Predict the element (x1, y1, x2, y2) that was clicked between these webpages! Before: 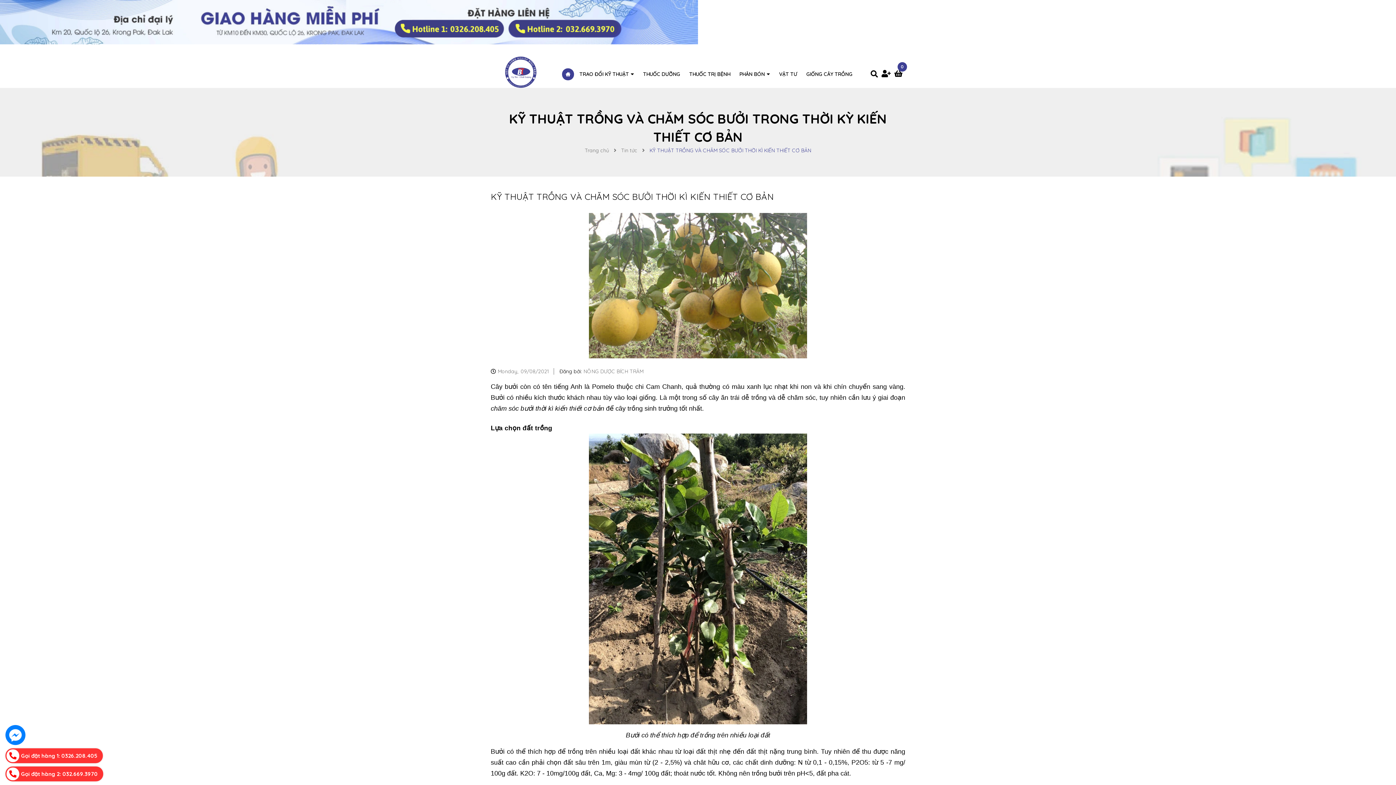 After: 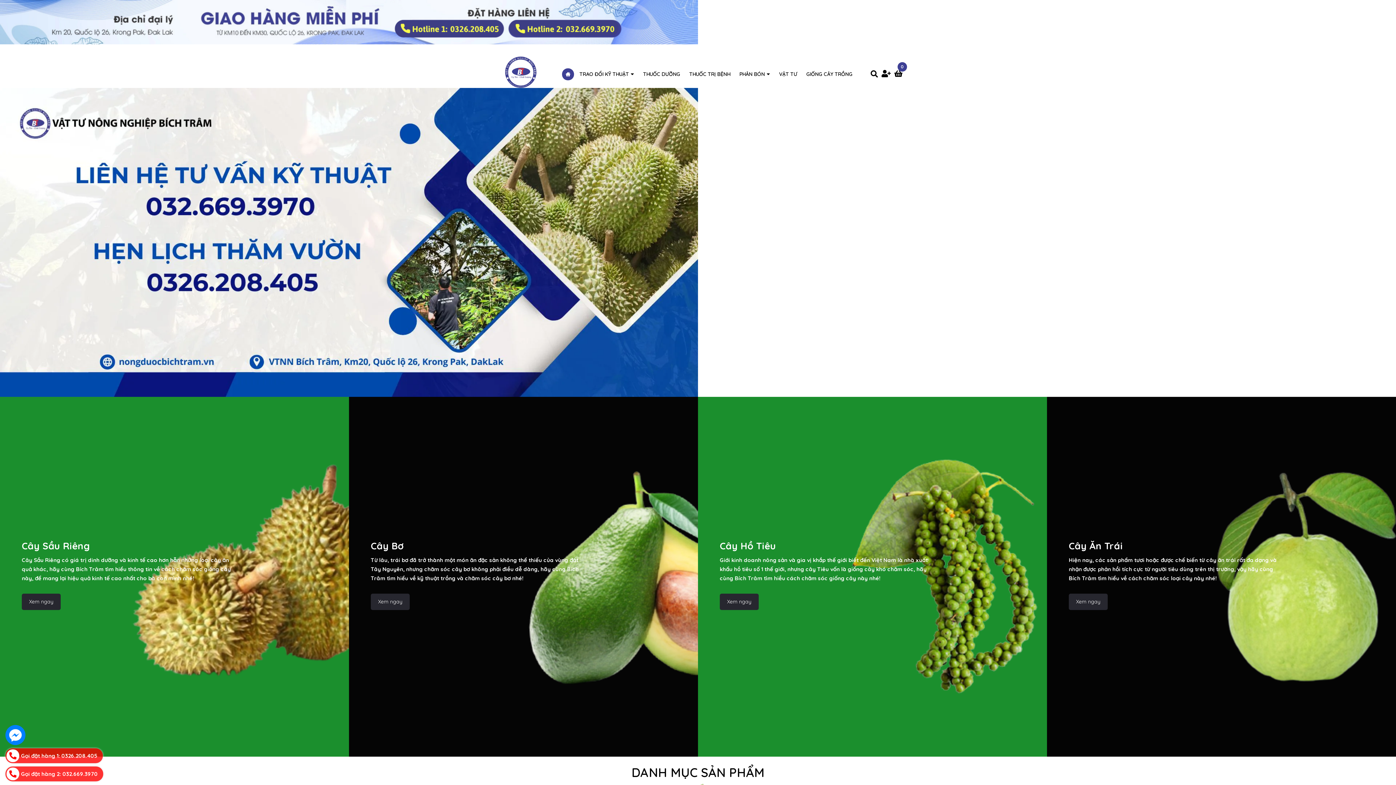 Action: bbox: (562, 68, 574, 80)